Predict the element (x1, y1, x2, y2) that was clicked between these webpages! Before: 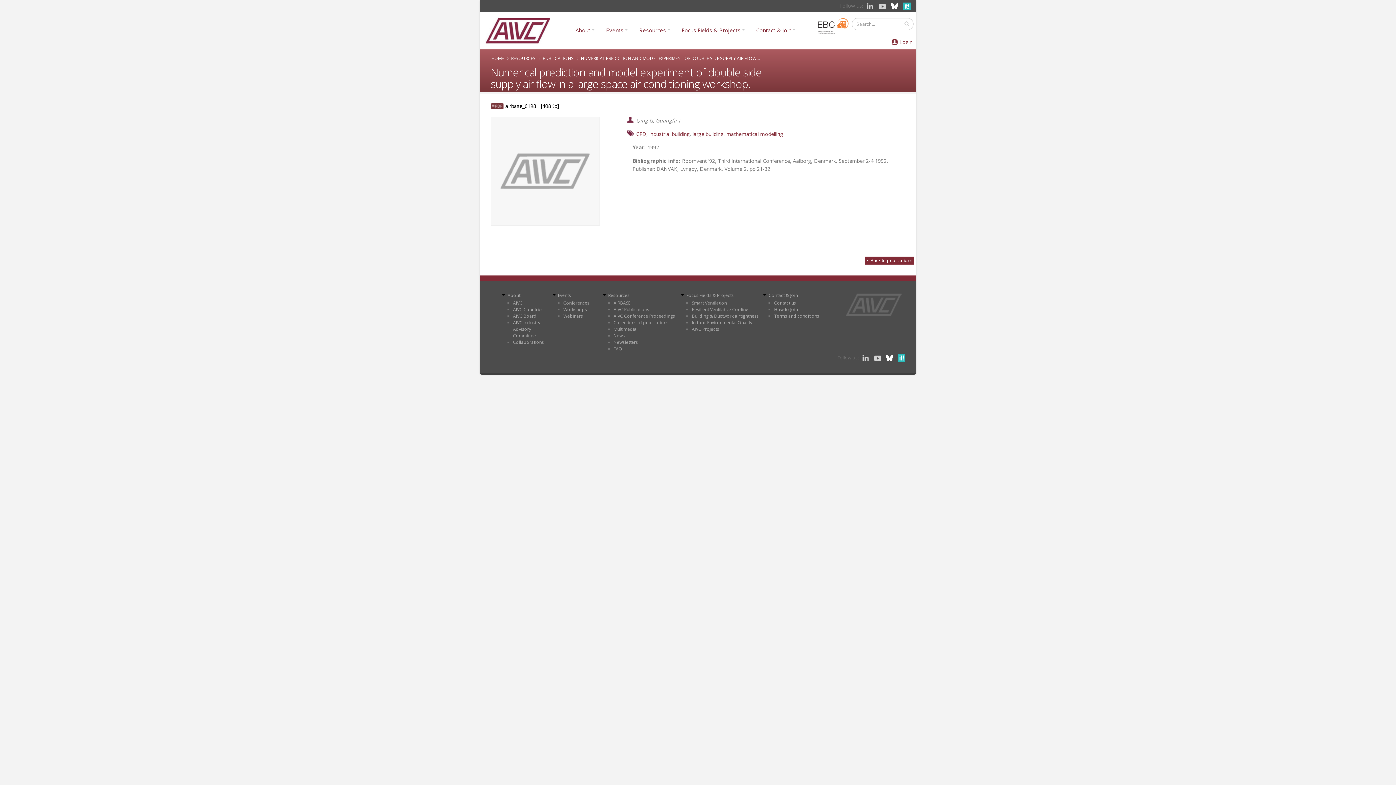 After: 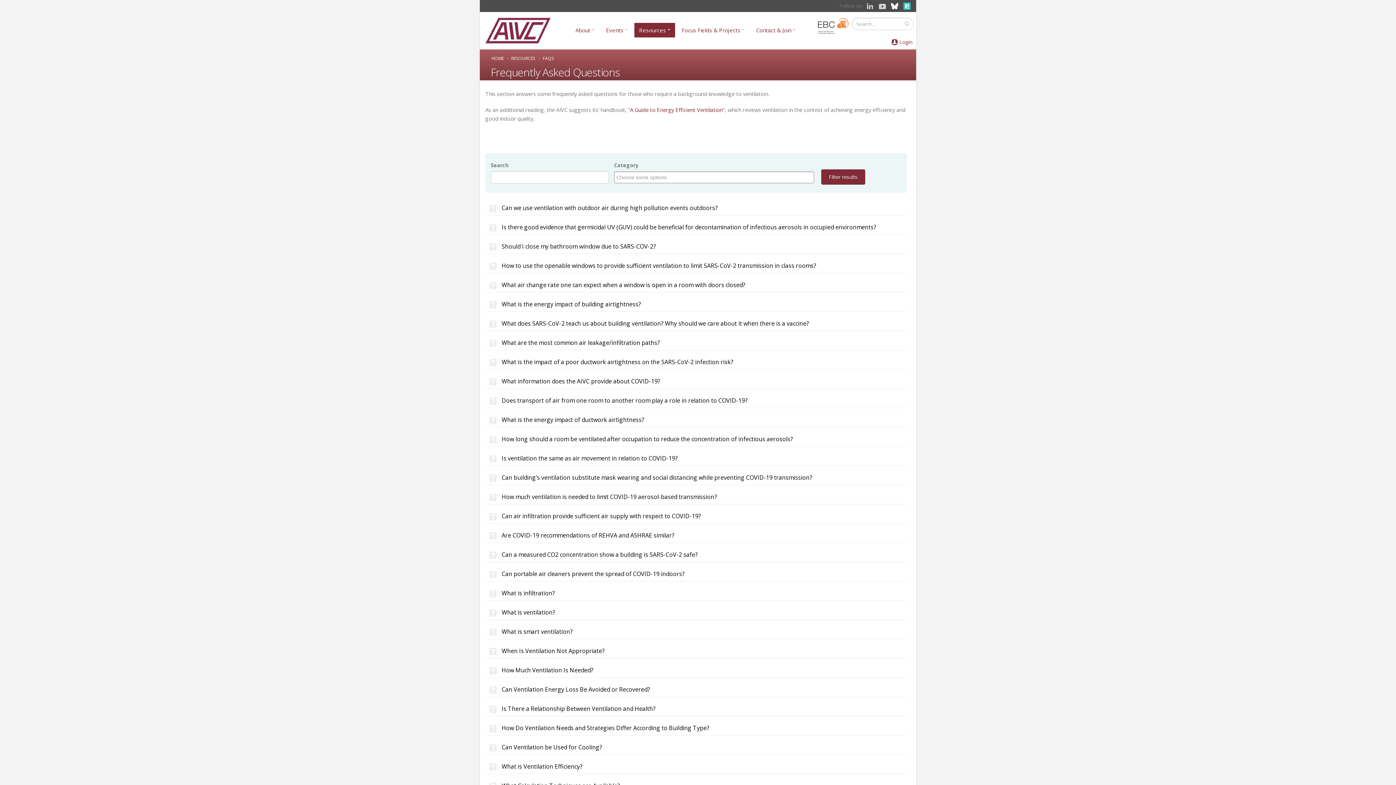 Action: bbox: (613, 345, 622, 351) label: FAQ